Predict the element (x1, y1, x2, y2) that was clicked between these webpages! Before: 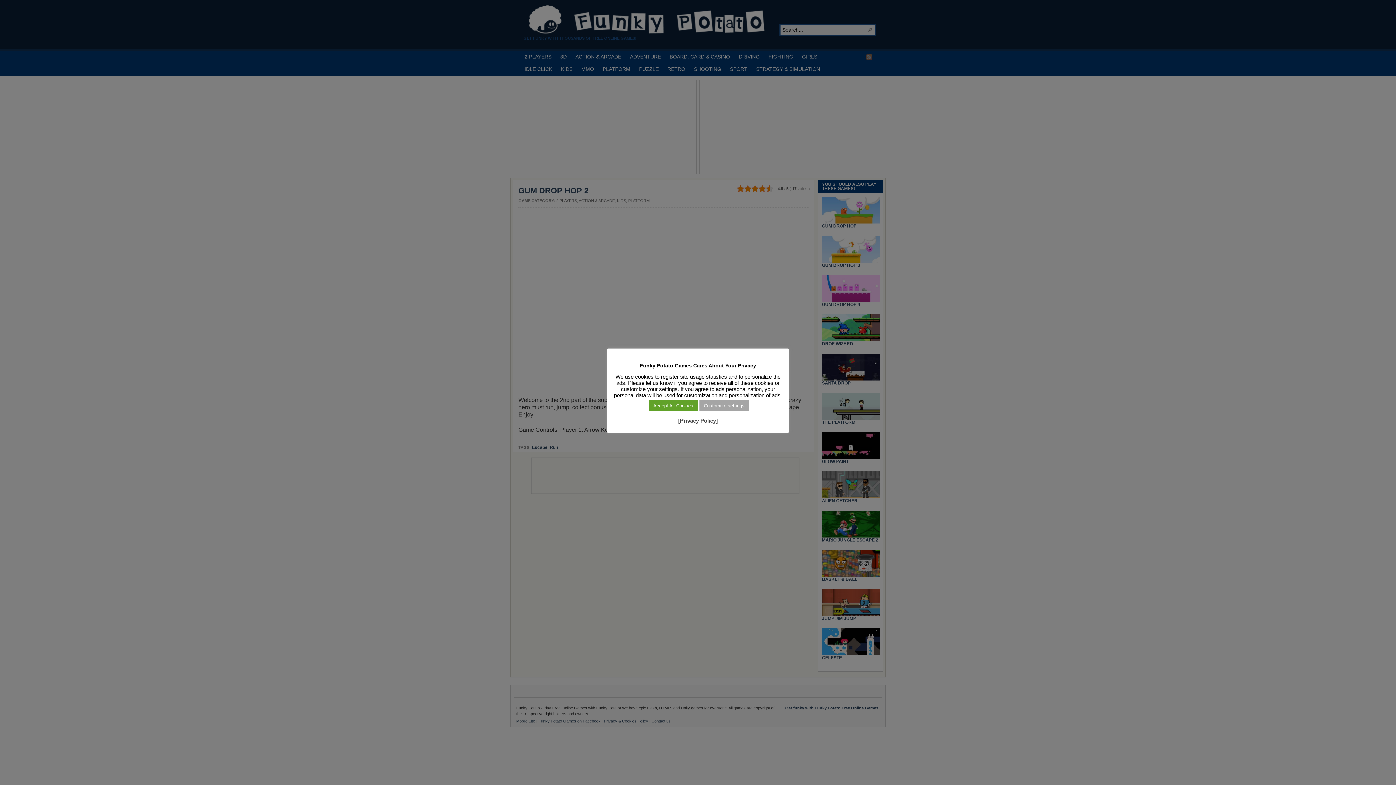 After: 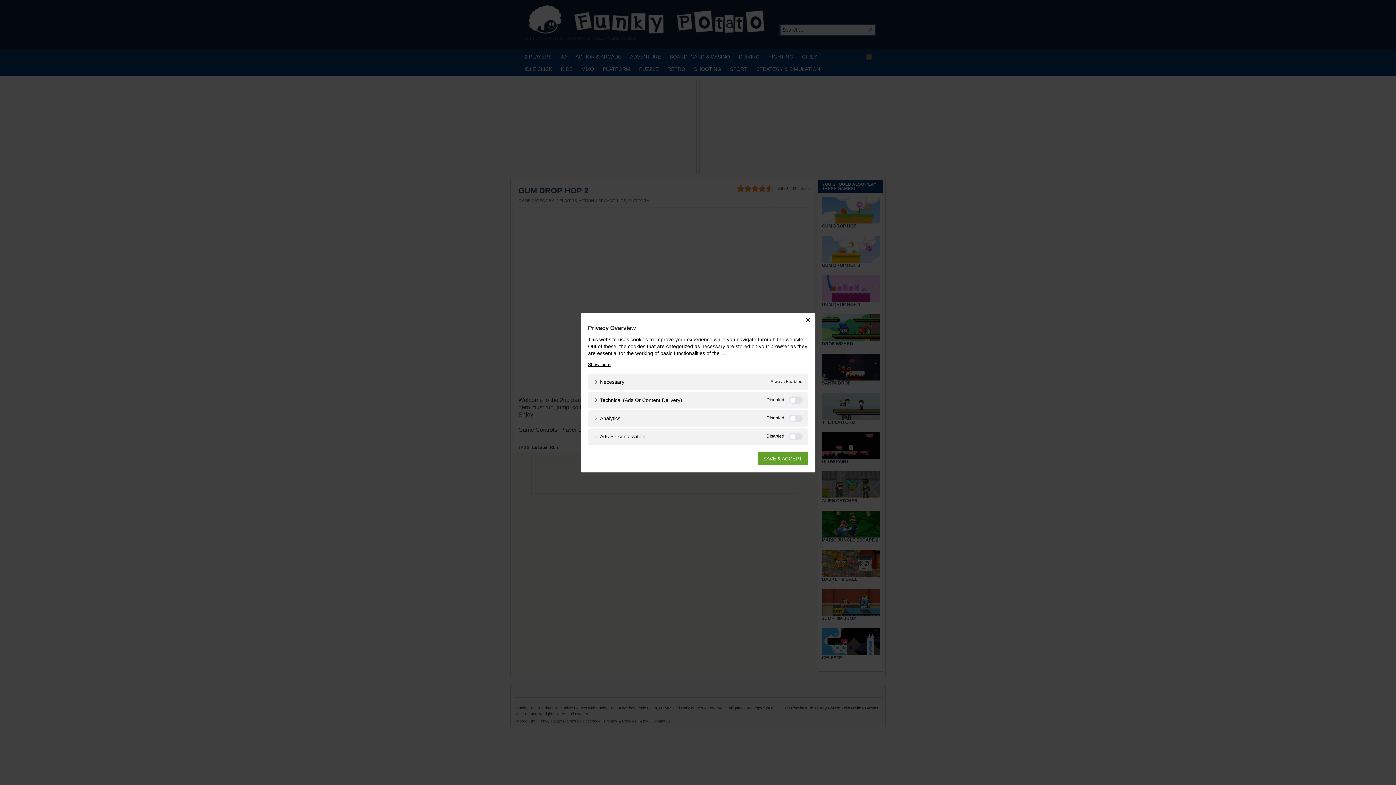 Action: label: Customize settings bbox: (699, 400, 749, 411)